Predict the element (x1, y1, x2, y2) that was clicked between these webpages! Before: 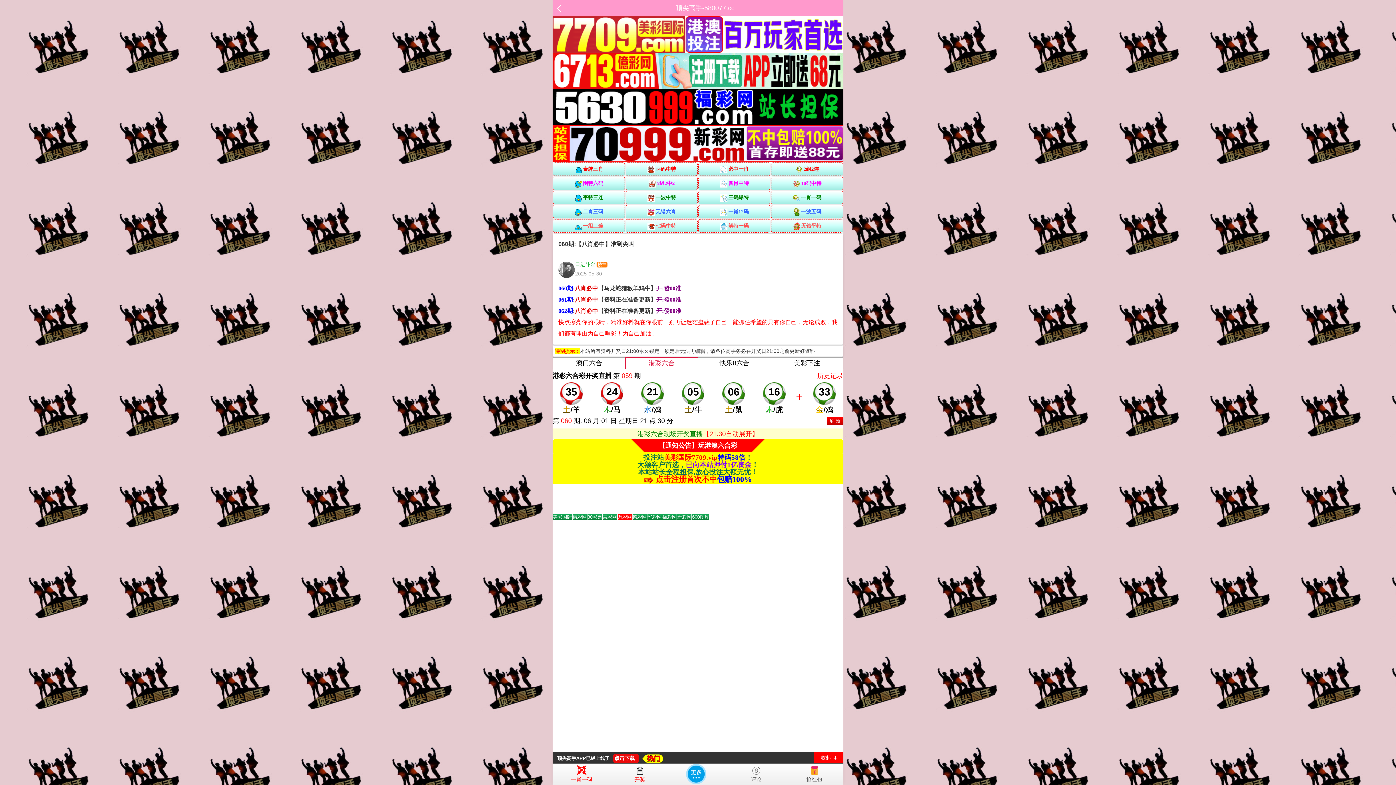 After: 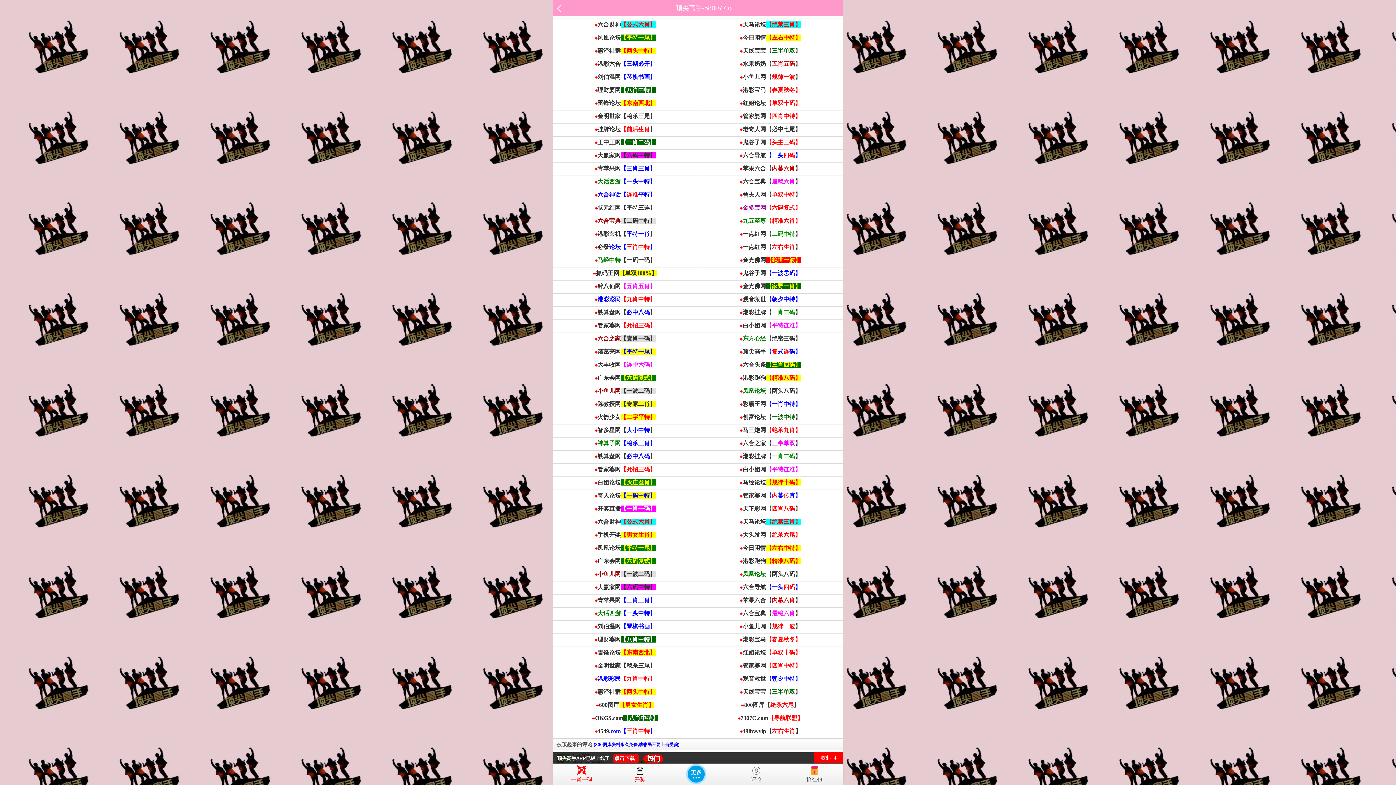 Action: label: 评论 bbox: (727, 763, 785, 782)